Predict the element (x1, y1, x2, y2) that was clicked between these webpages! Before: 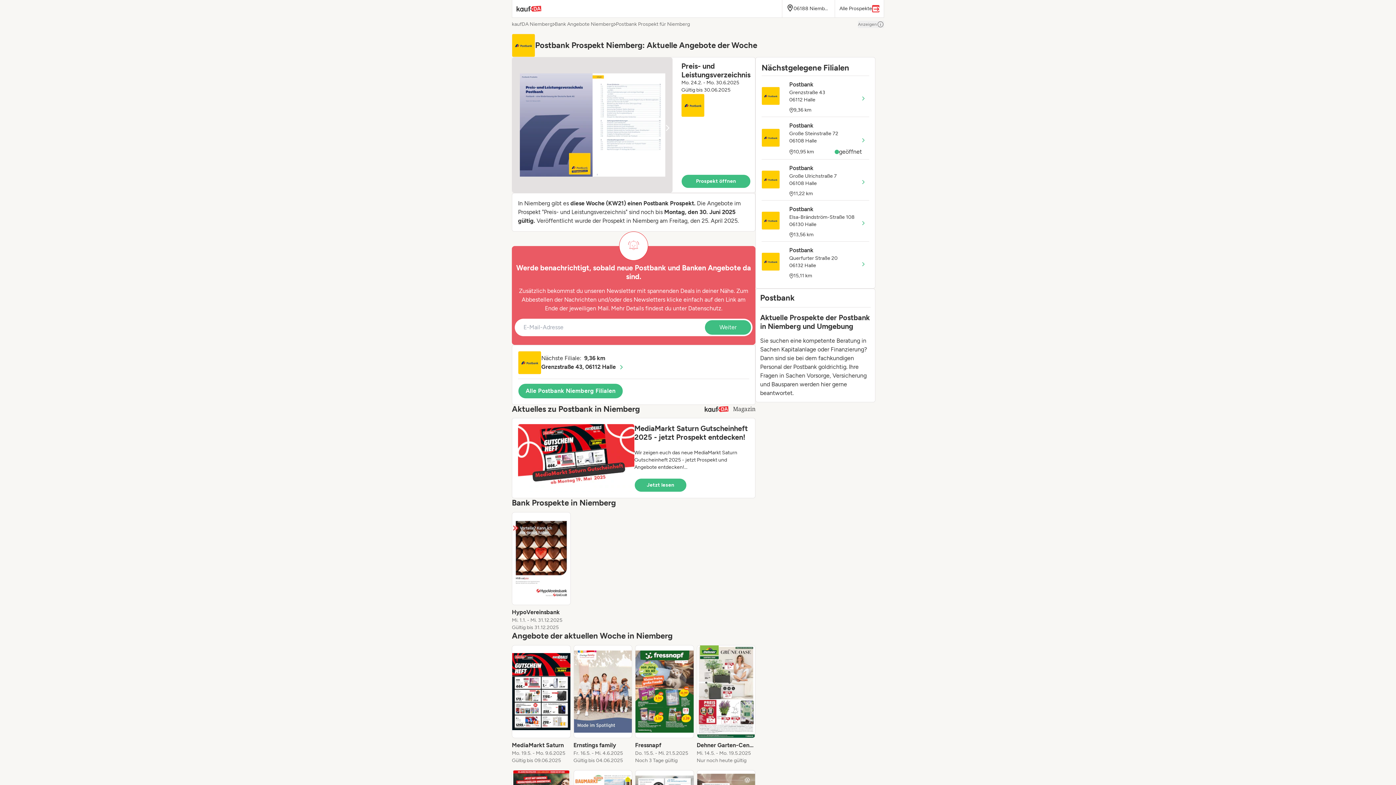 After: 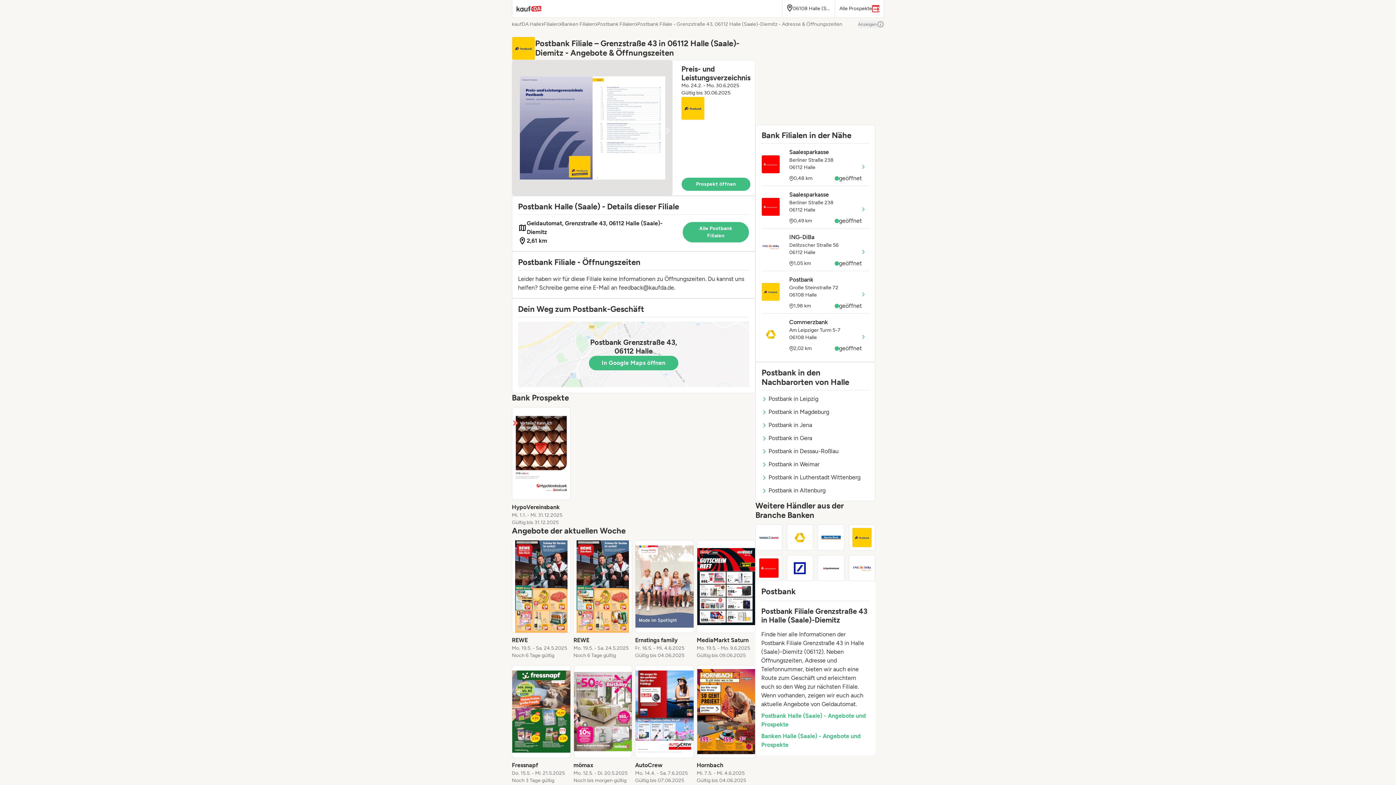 Action: label: Nächste Filiale:9,36 km
Grenzstraße 43,
06112 Halle bbox: (541, 354, 624, 371)